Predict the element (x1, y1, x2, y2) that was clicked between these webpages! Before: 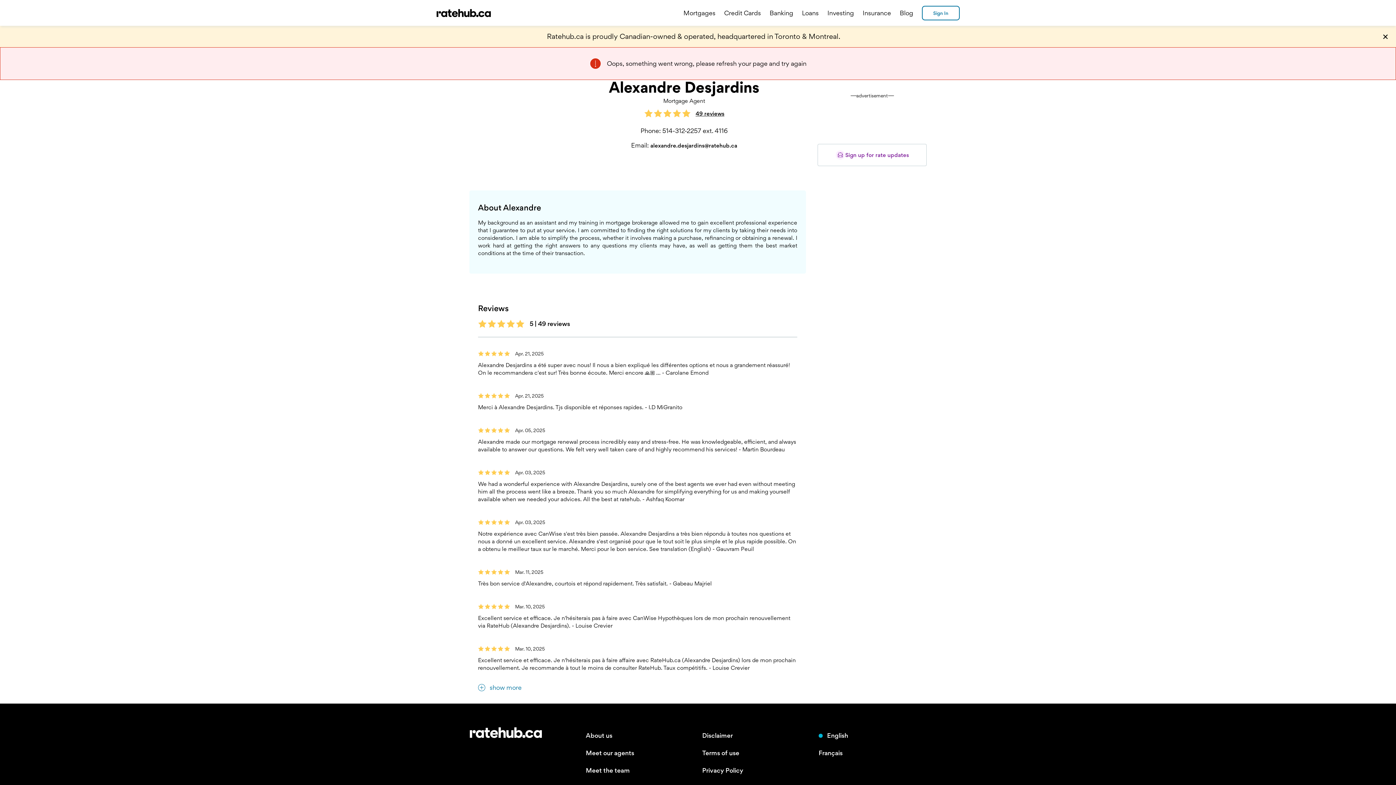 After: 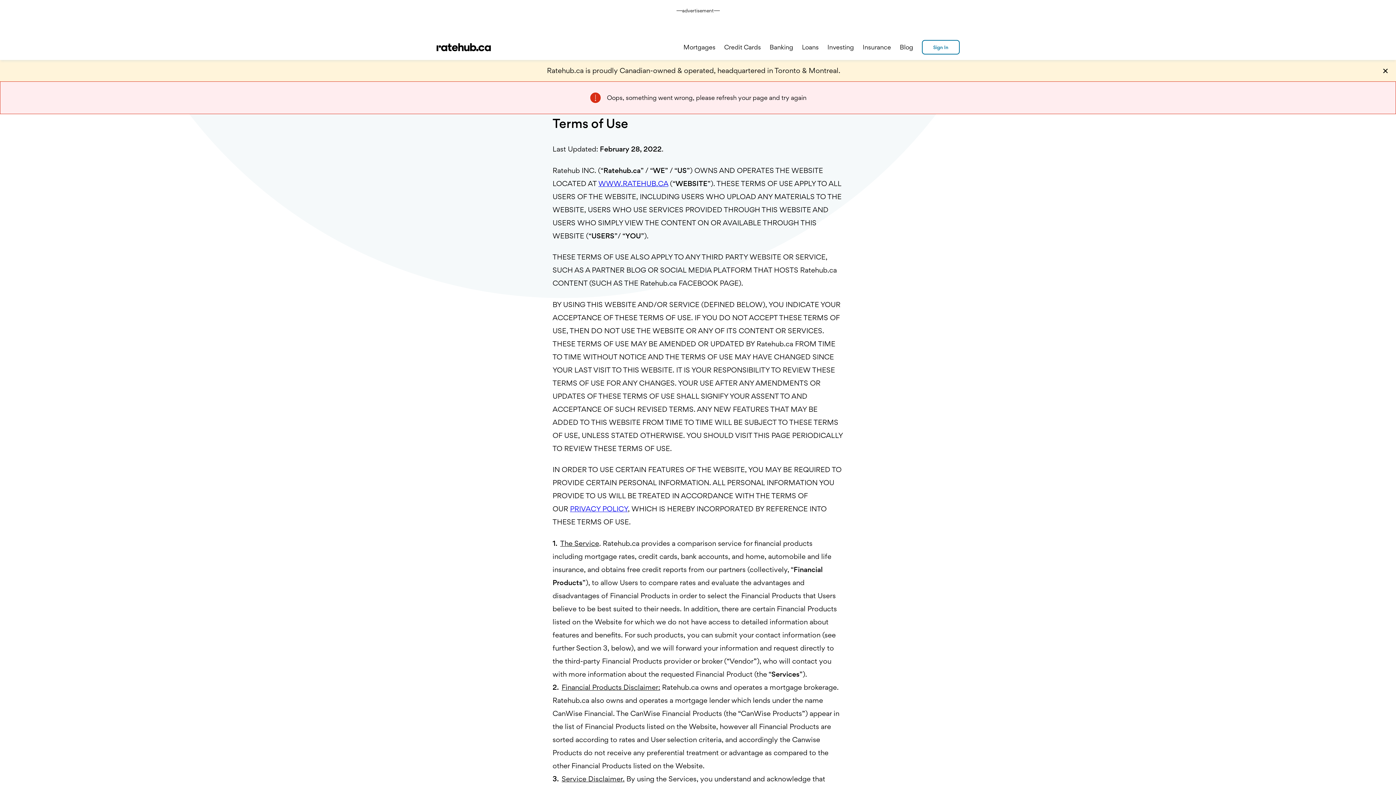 Action: label: Terms of use bbox: (702, 749, 739, 757)